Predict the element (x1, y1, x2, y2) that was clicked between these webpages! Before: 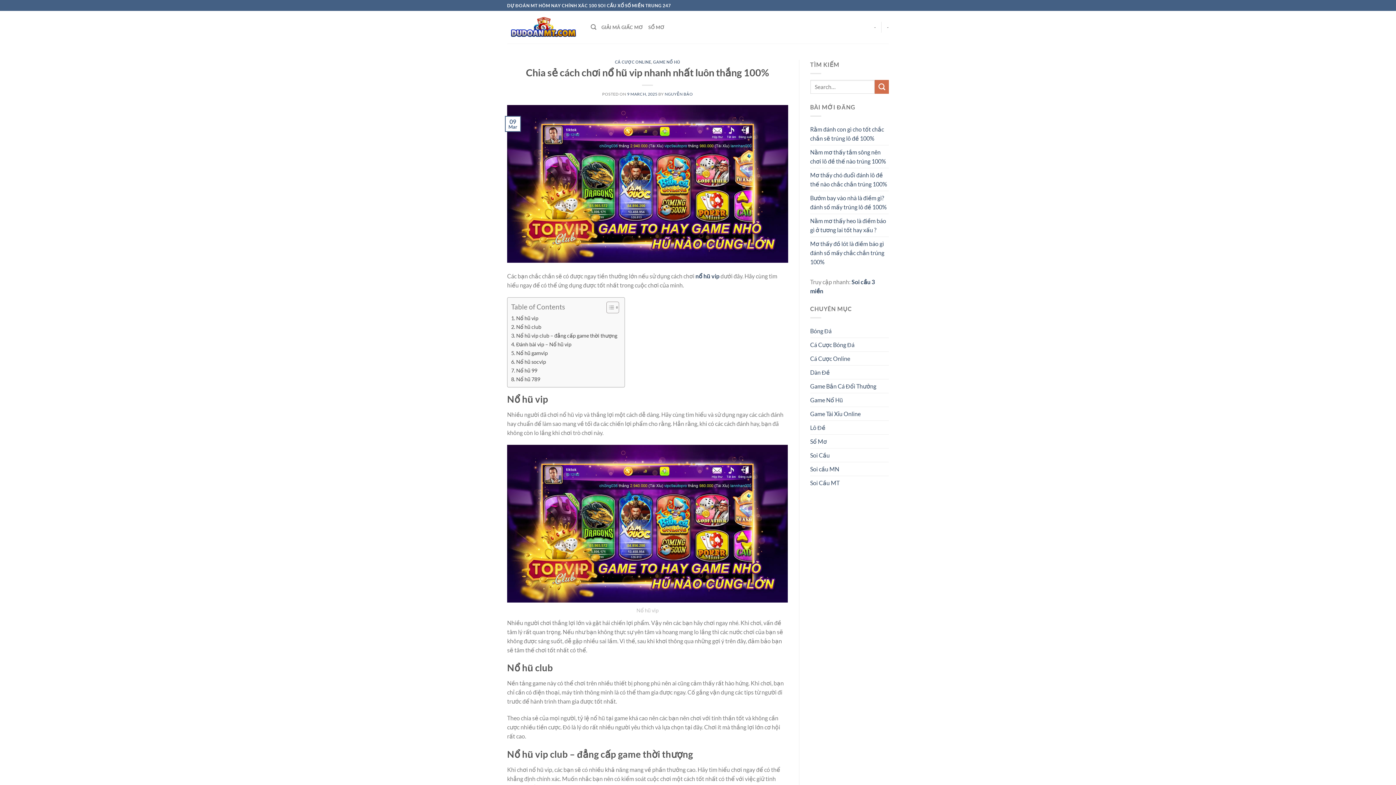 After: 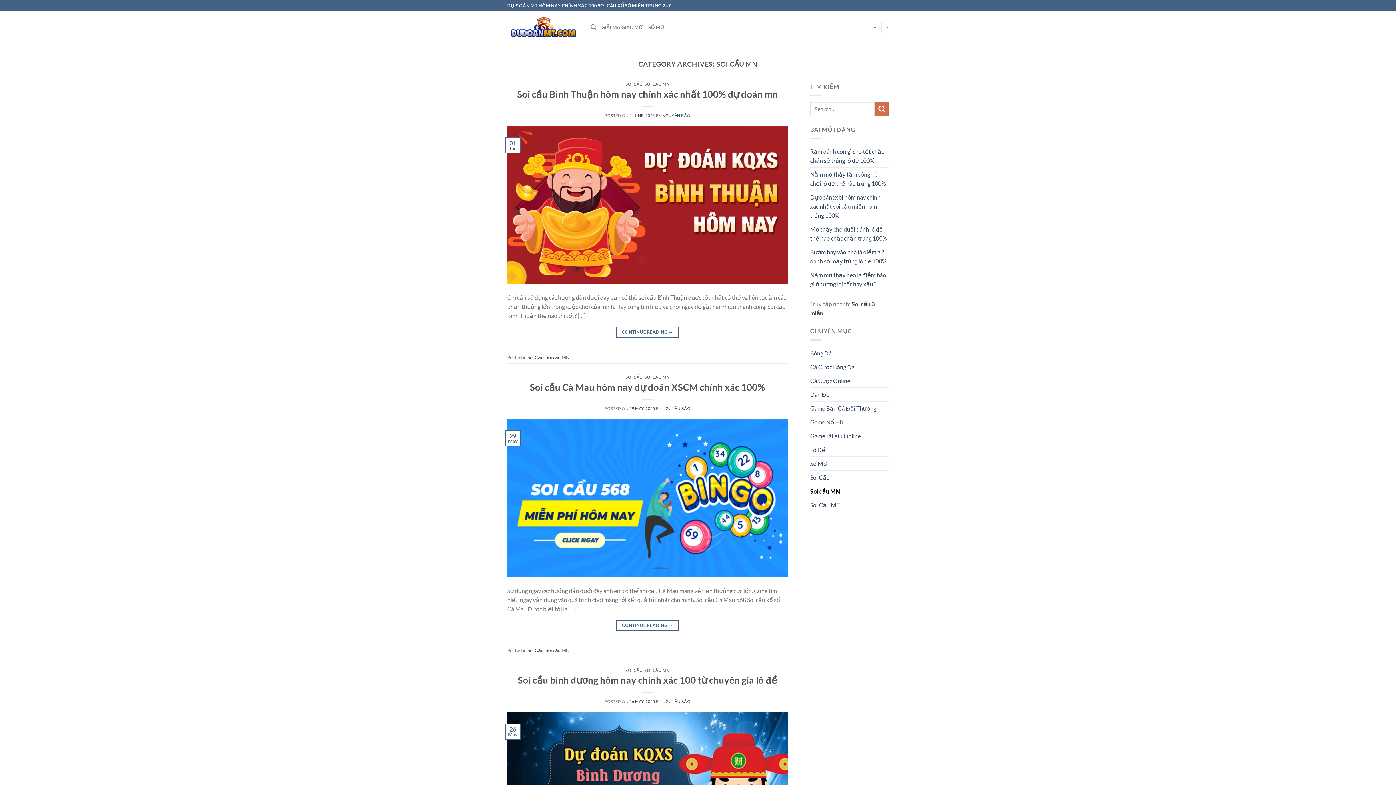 Action: bbox: (810, 462, 839, 475) label: Soi cầu MN